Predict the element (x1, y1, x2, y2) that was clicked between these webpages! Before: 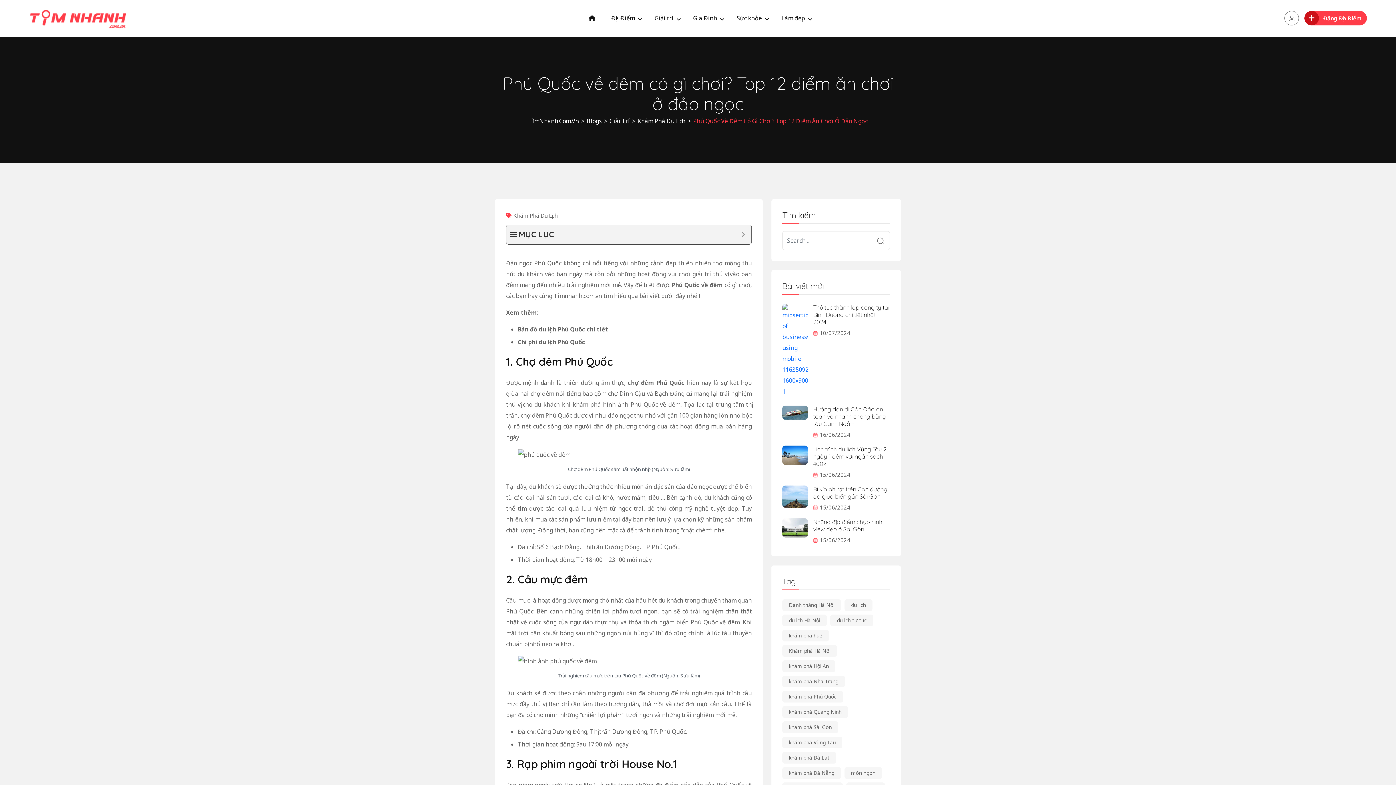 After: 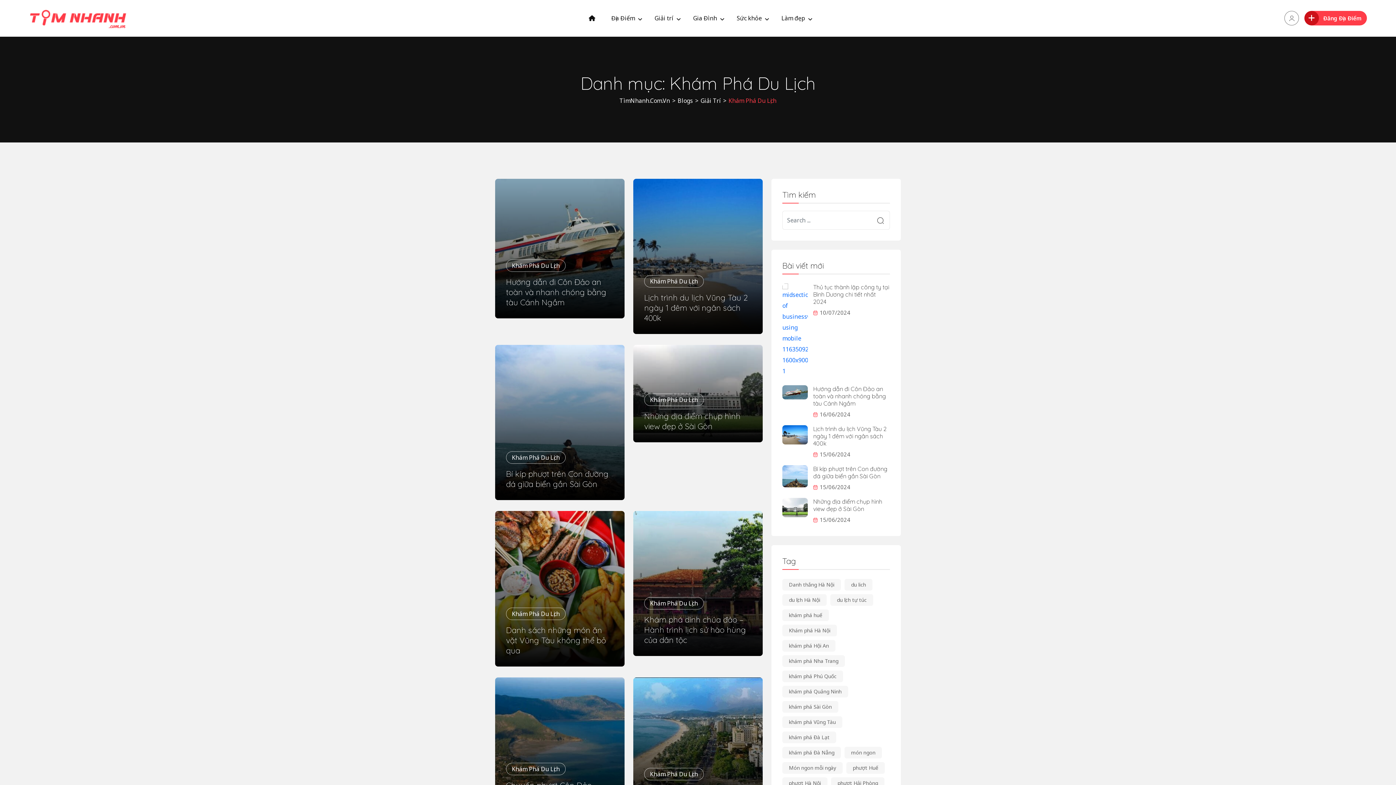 Action: label: Khám Phá Du Lịch bbox: (513, 210, 557, 221)